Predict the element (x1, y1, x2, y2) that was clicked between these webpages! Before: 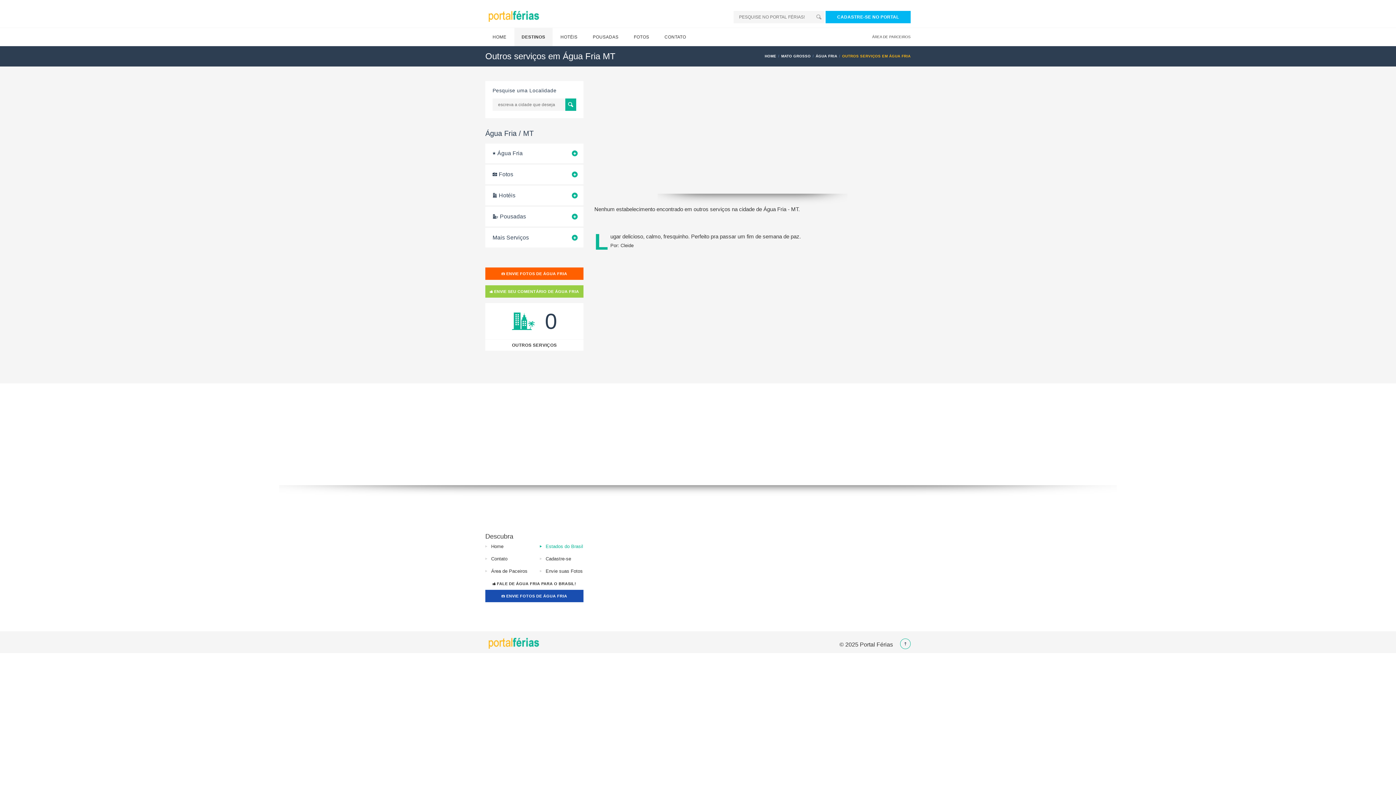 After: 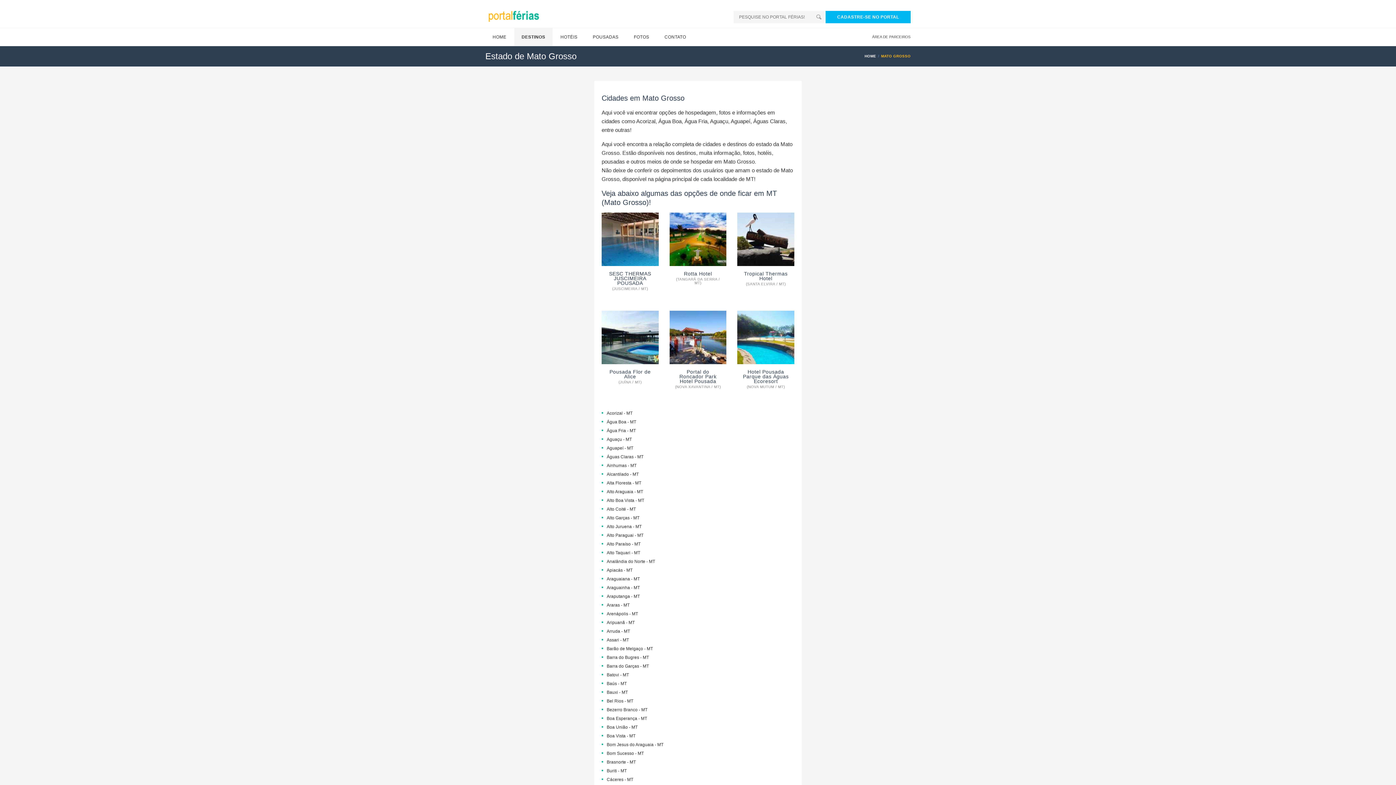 Action: label: MATO GROSSO bbox: (781, 54, 812, 58)